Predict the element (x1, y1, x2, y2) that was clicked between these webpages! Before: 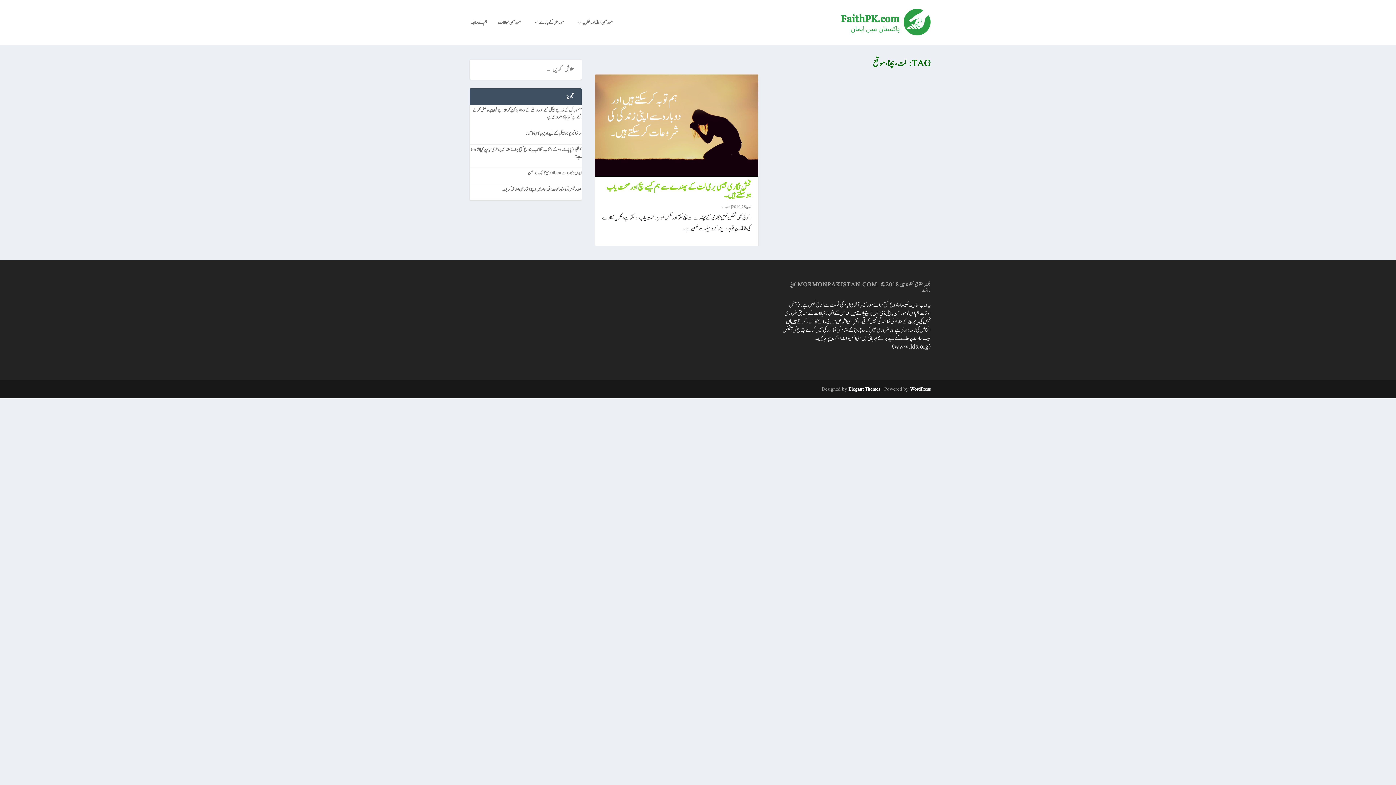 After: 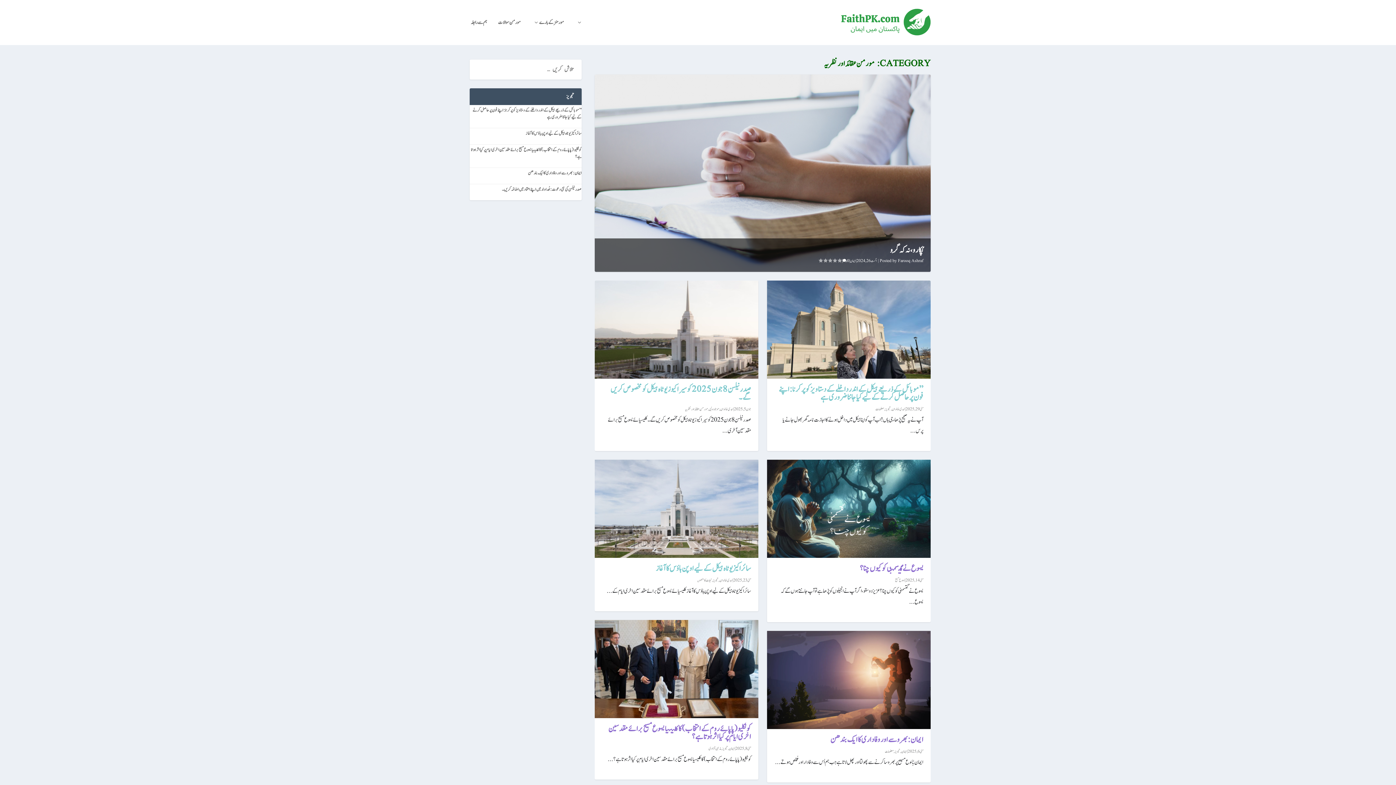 Action: label: مورمن عقائد اور نظریہ bbox: (574, 19, 612, 45)